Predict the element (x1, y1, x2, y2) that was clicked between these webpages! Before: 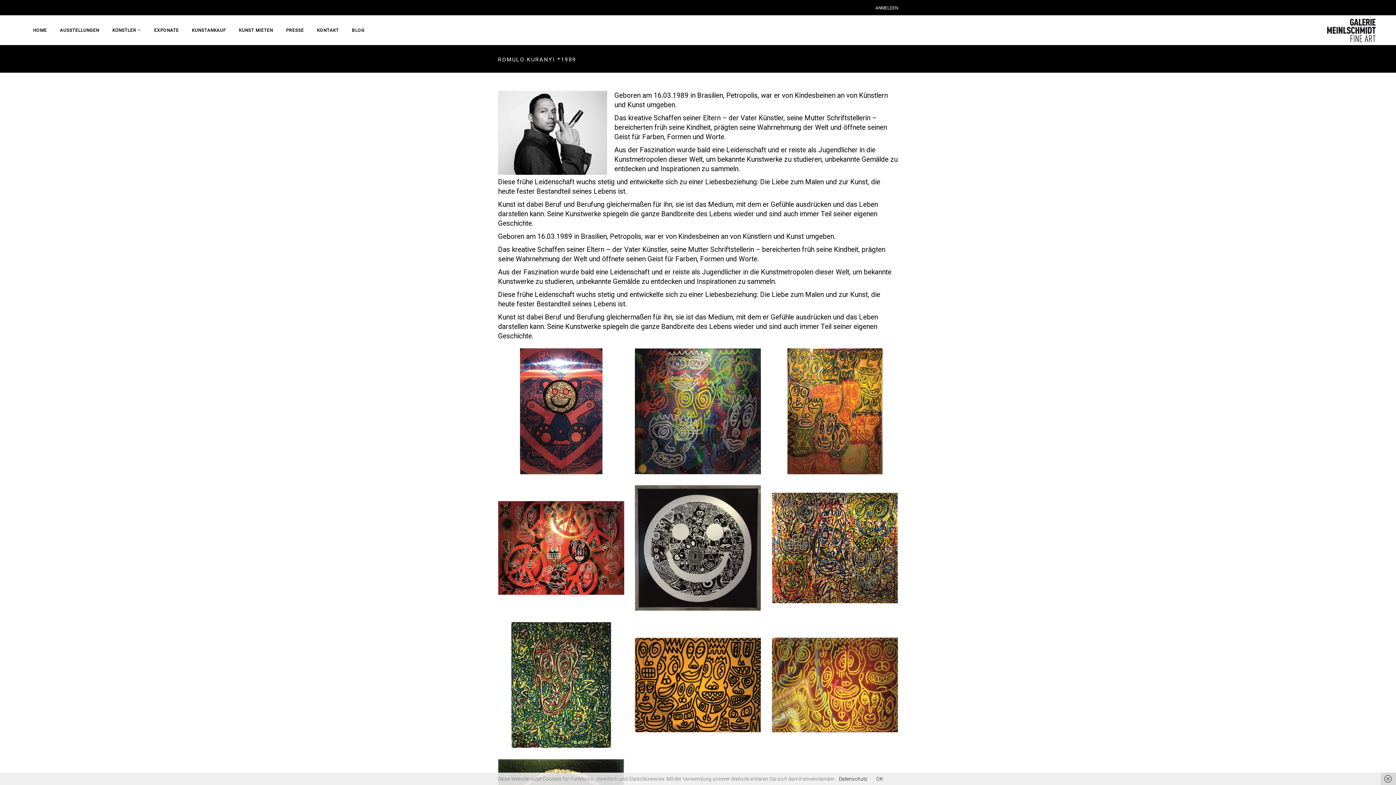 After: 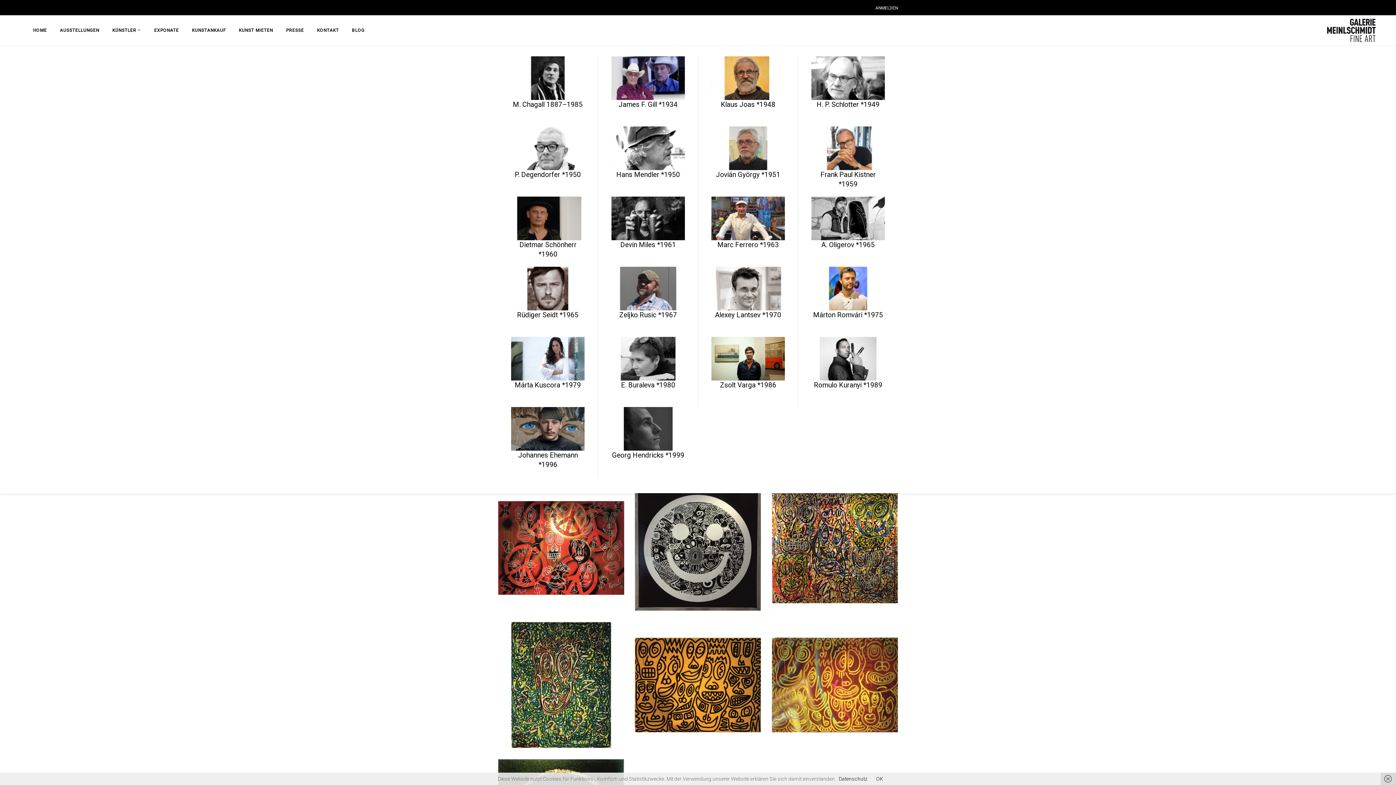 Action: label: KÜNSTLER bbox: (105, 15, 147, 45)